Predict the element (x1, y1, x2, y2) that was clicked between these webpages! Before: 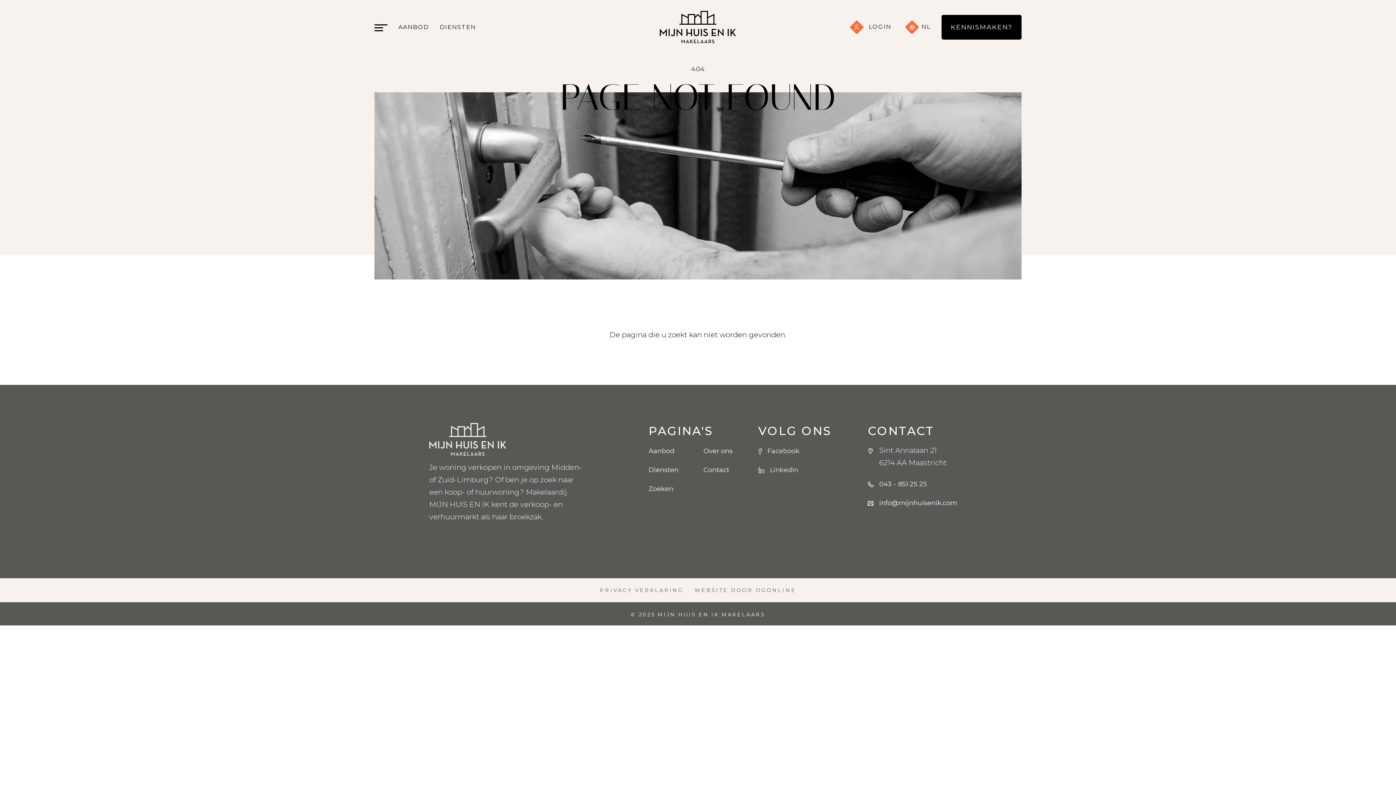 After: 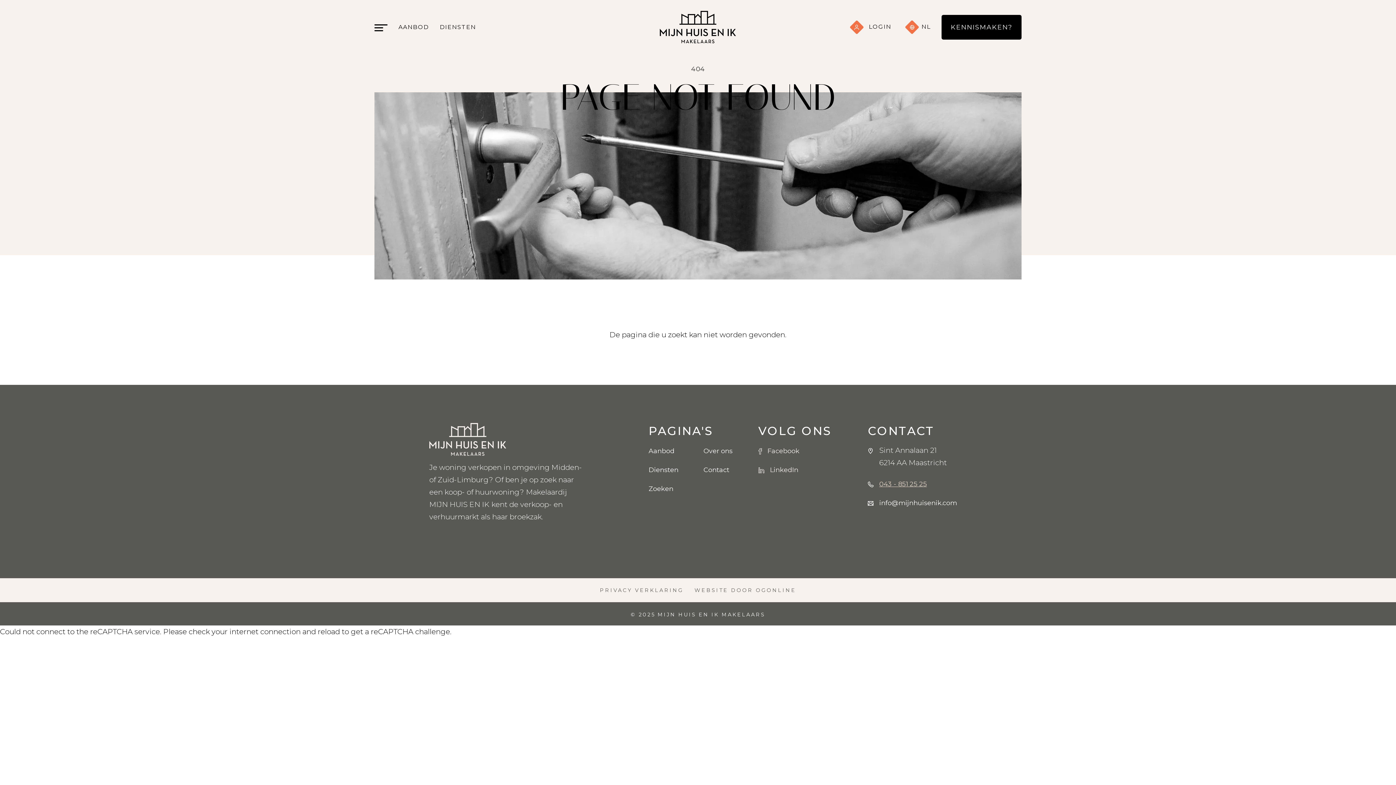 Action: bbox: (879, 480, 927, 488) label: 043 - 851 25 25